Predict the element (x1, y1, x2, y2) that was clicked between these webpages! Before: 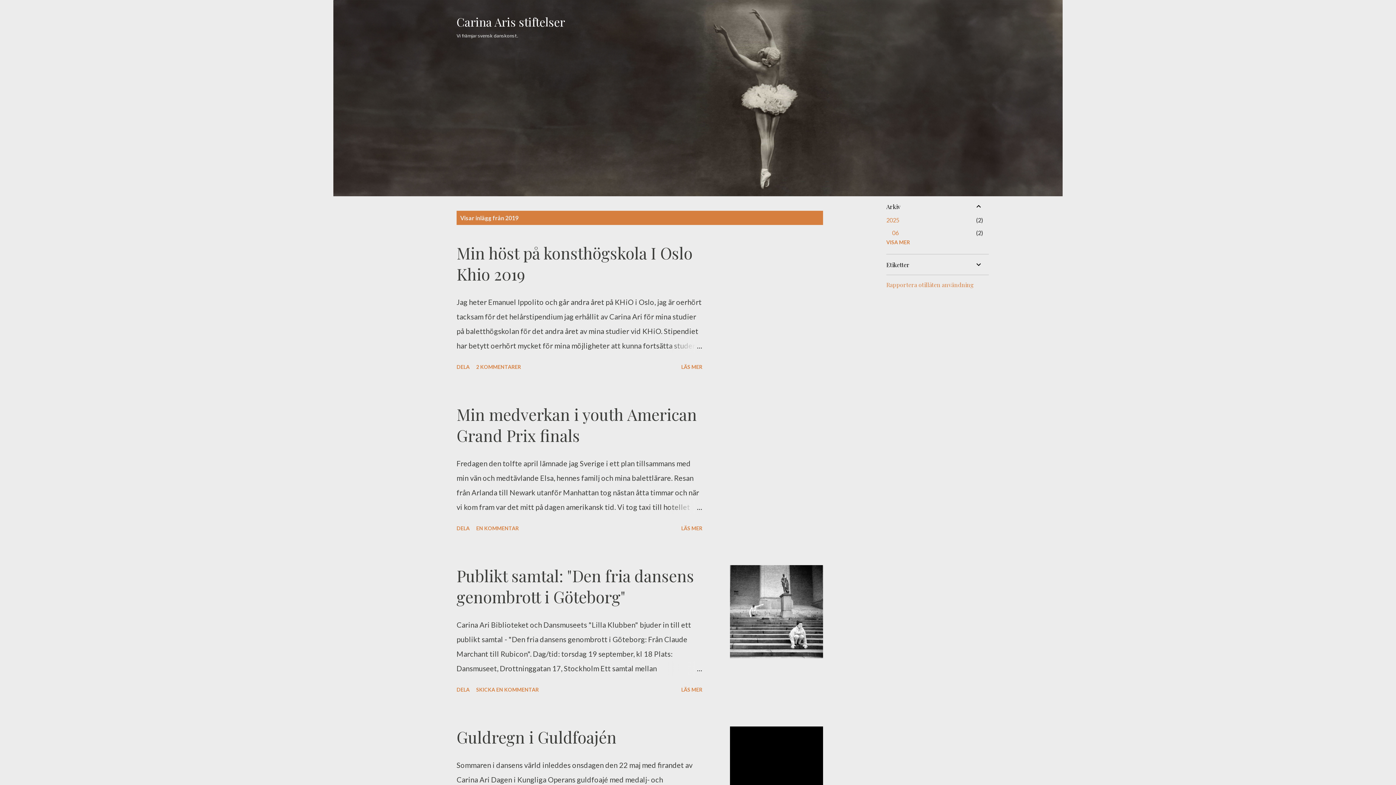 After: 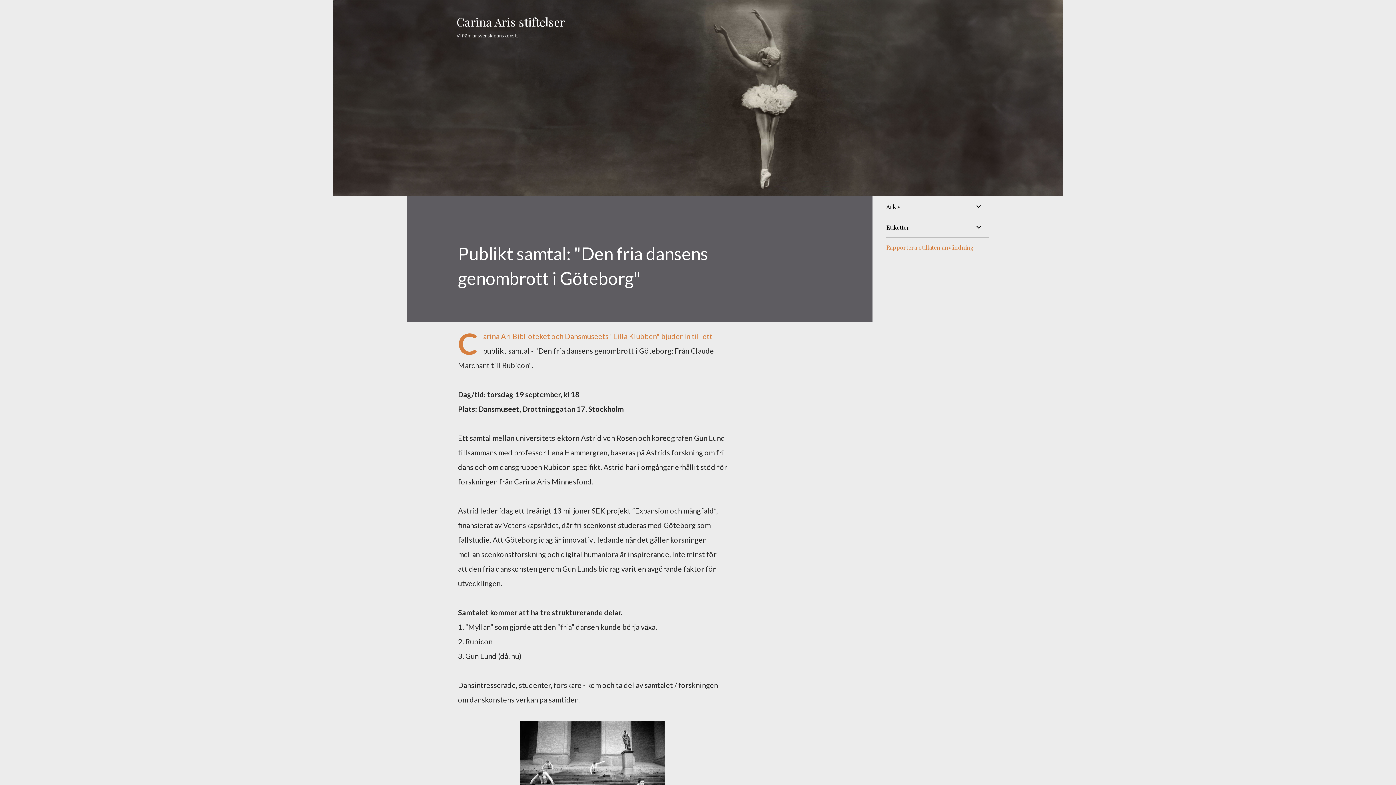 Action: bbox: (456, 565, 694, 607) label: Publikt samtal: "Den fria dansens genombrott i Göteborg"